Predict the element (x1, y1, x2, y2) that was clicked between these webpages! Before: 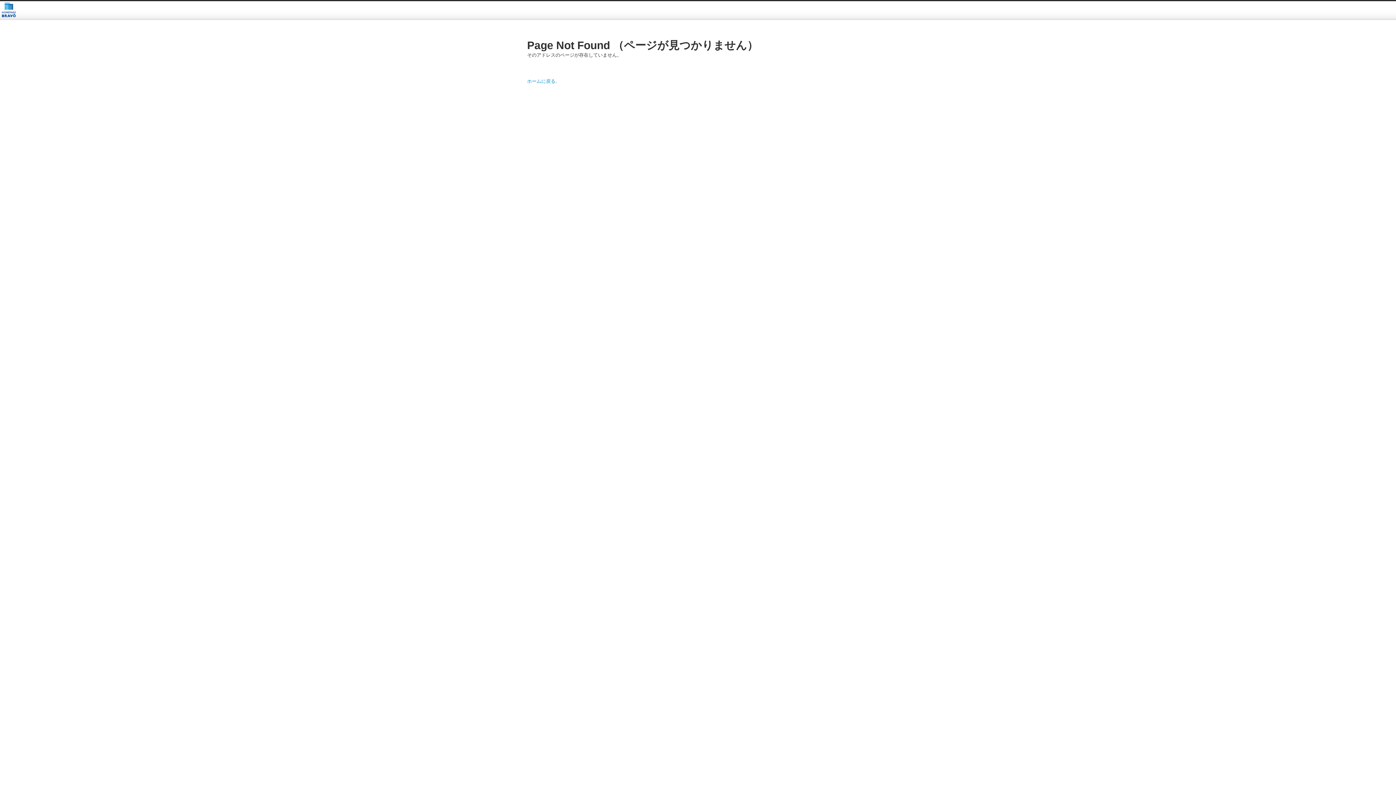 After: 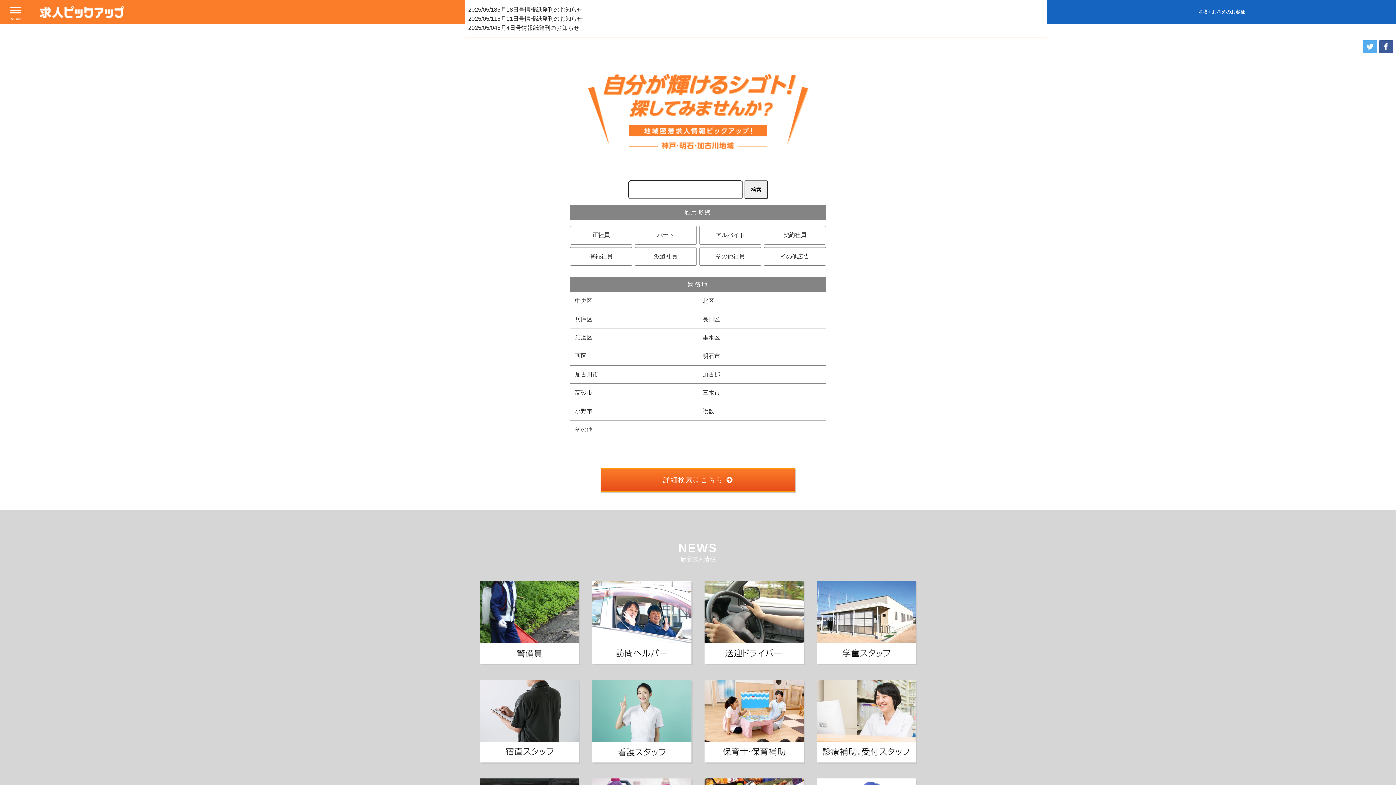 Action: bbox: (527, 78, 555, 84) label: ホームに戻る